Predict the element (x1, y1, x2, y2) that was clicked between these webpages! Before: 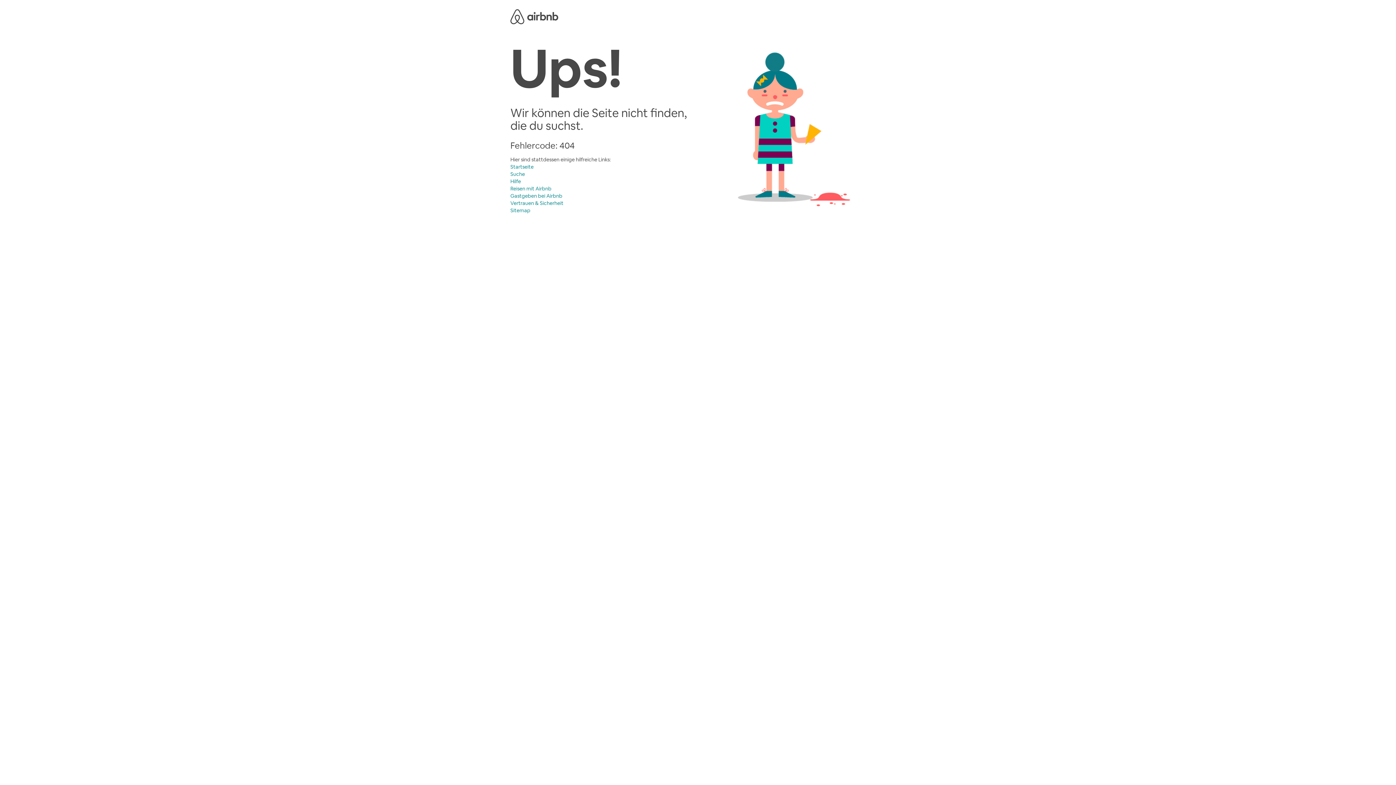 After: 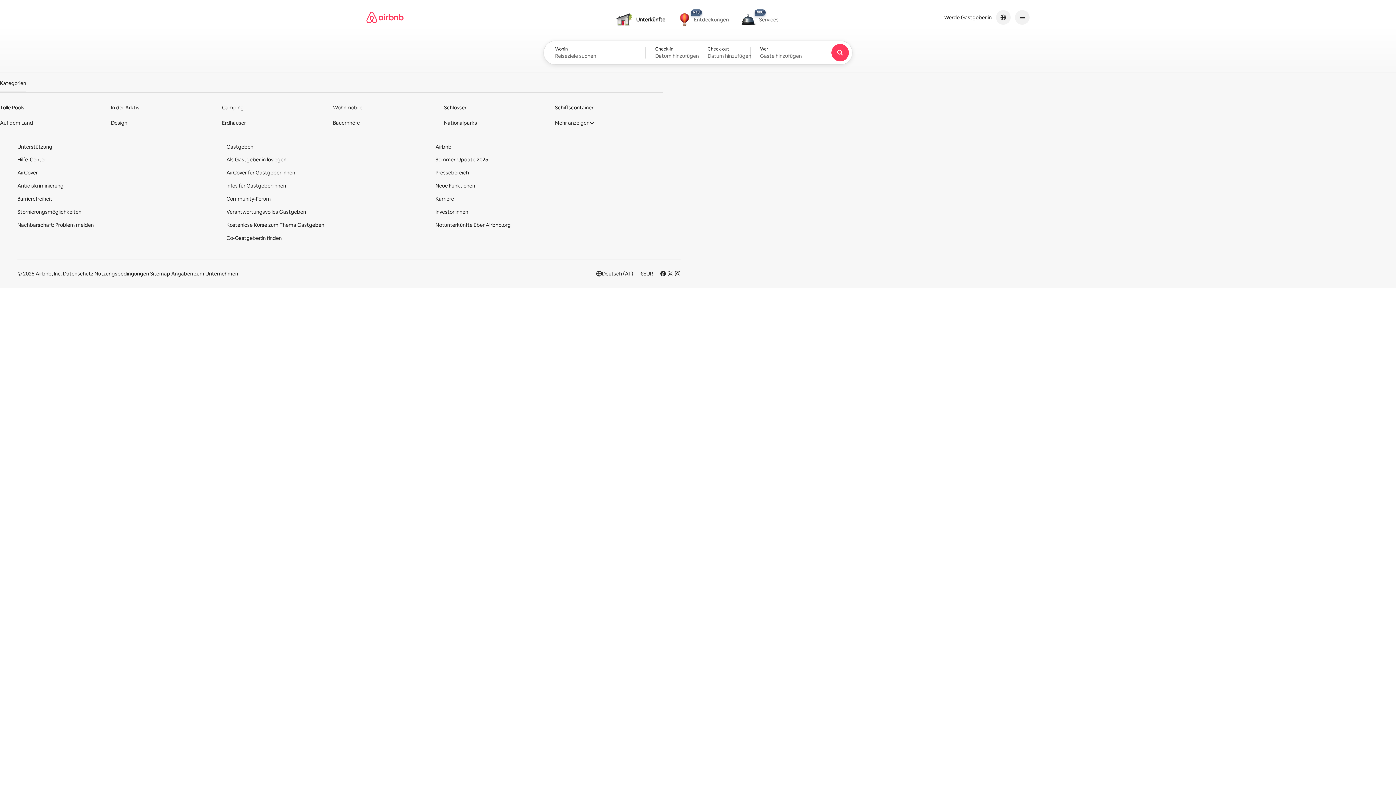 Action: bbox: (510, 8, 558, 22) label: Airbnb